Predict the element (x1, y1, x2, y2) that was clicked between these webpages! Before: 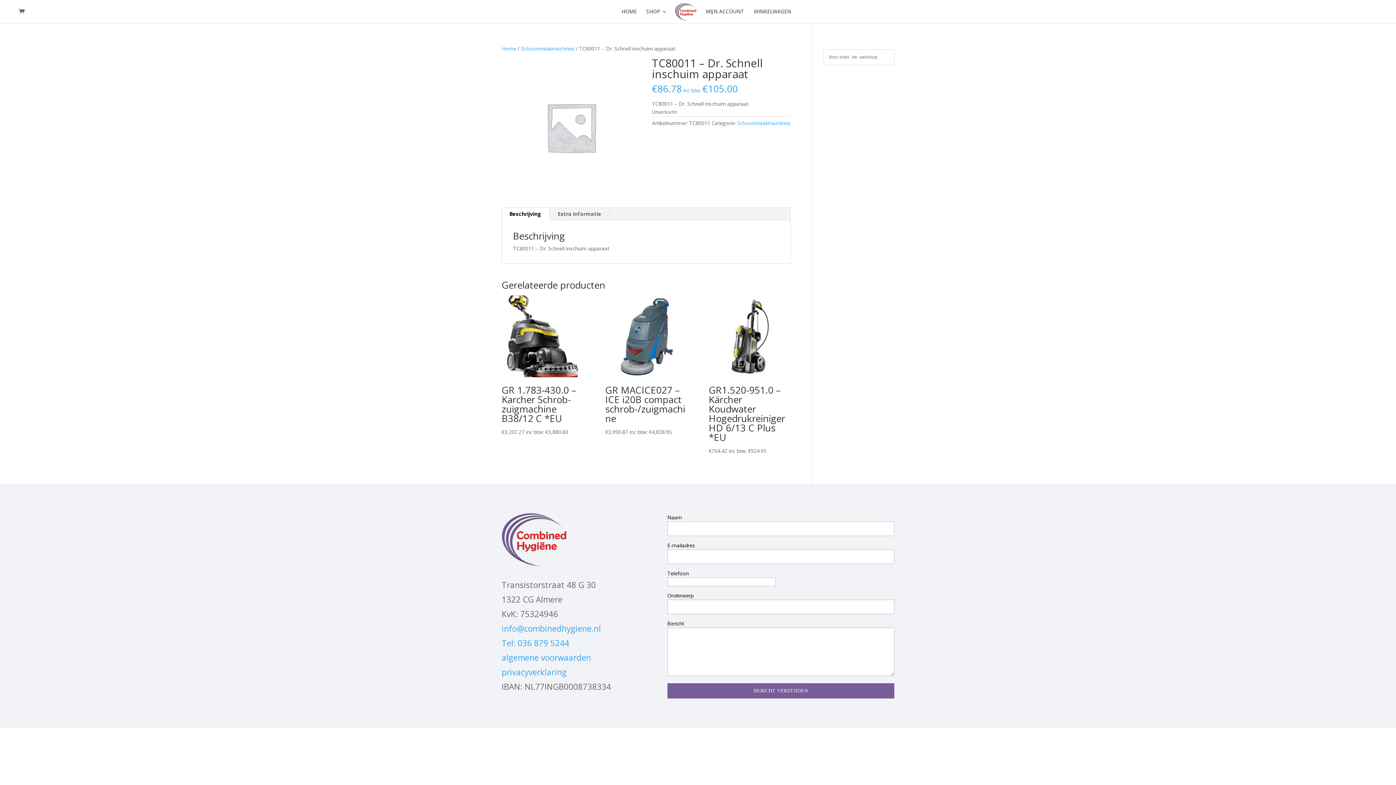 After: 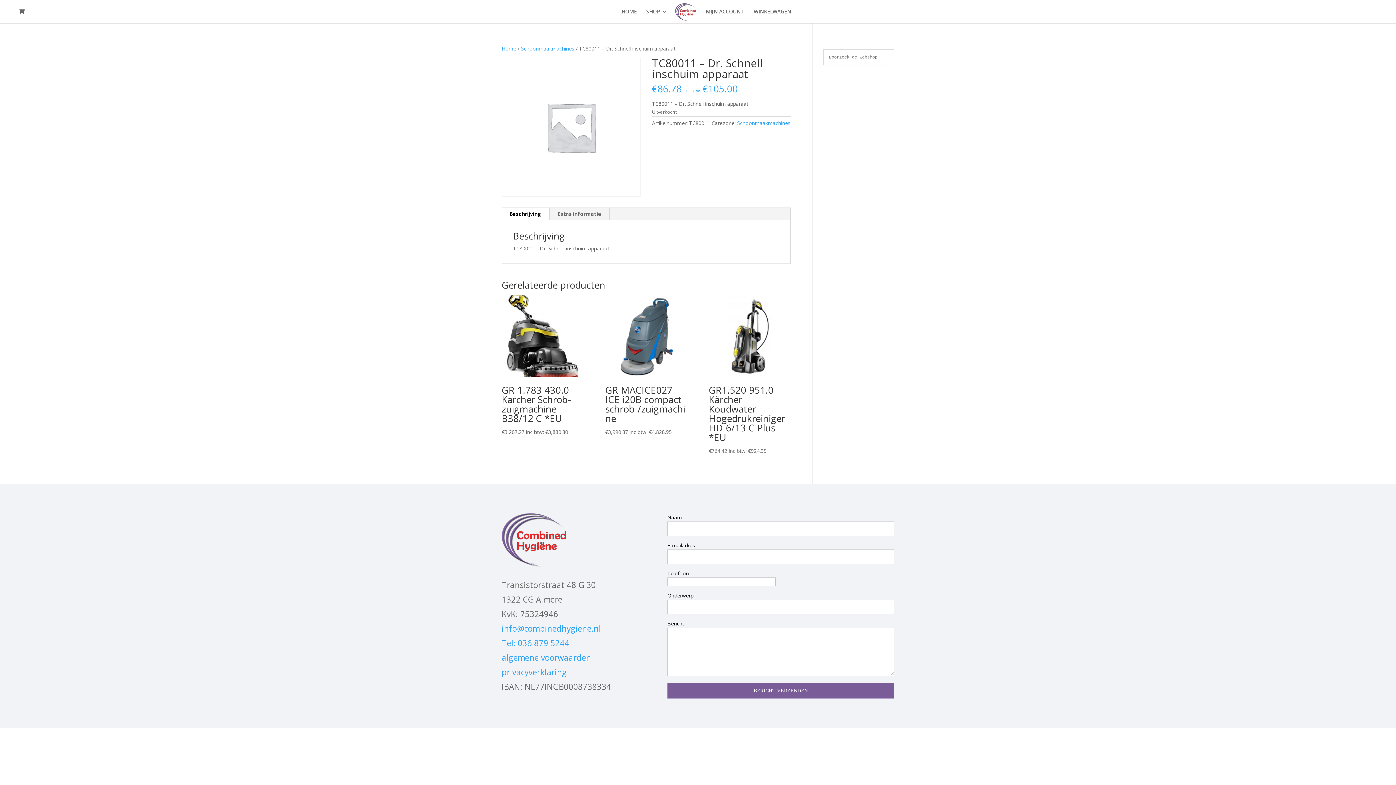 Action: bbox: (501, 207, 549, 220) label: Beschrijving